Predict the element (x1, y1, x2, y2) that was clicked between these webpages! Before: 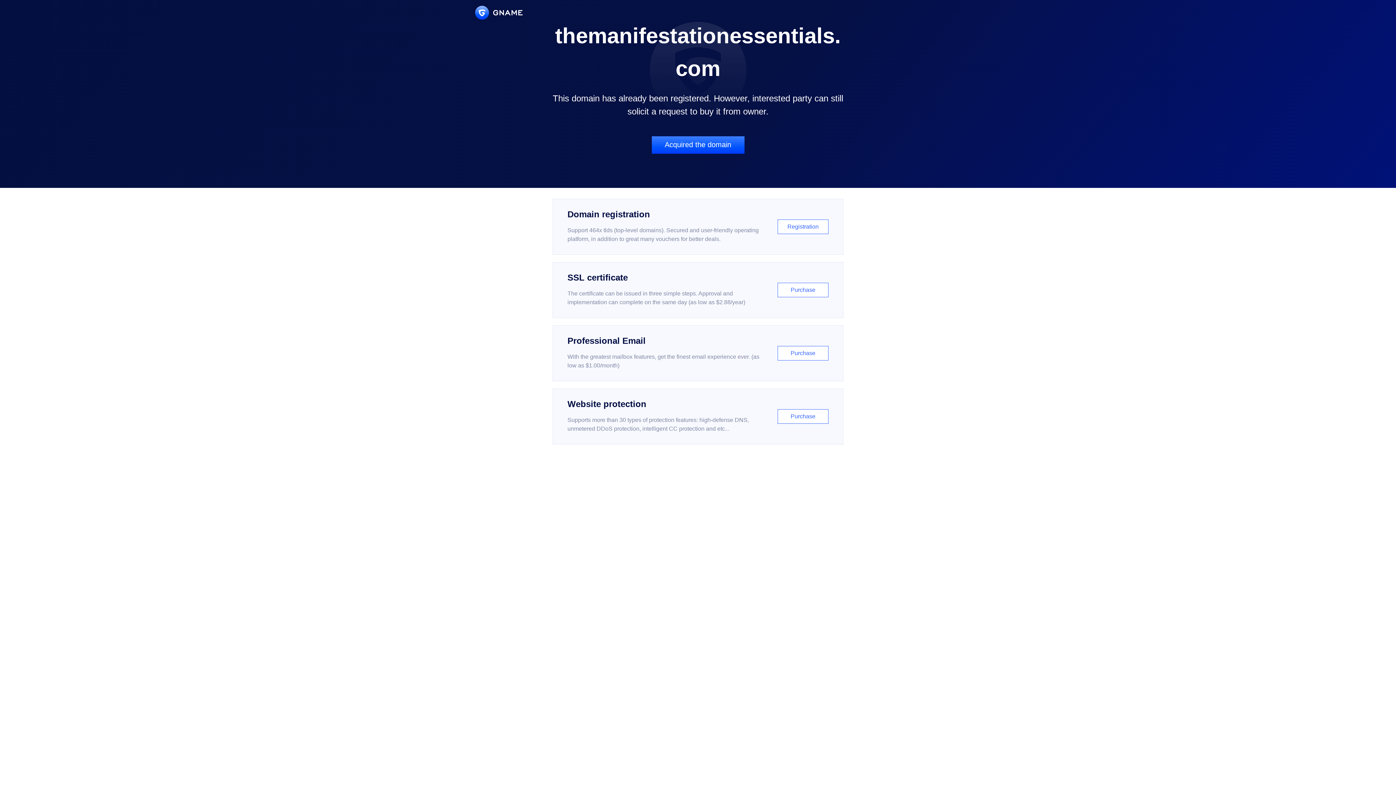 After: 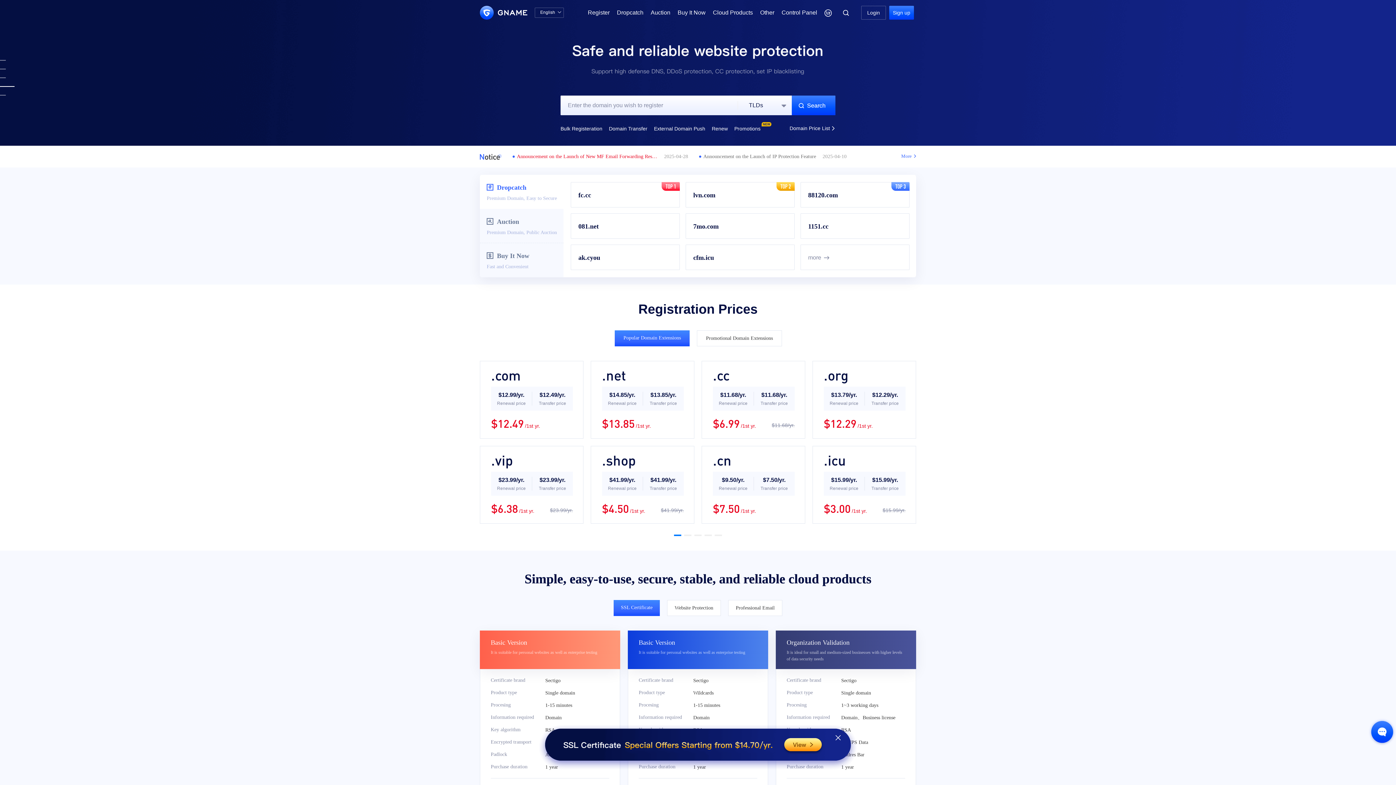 Action: bbox: (475, 5, 522, 19)